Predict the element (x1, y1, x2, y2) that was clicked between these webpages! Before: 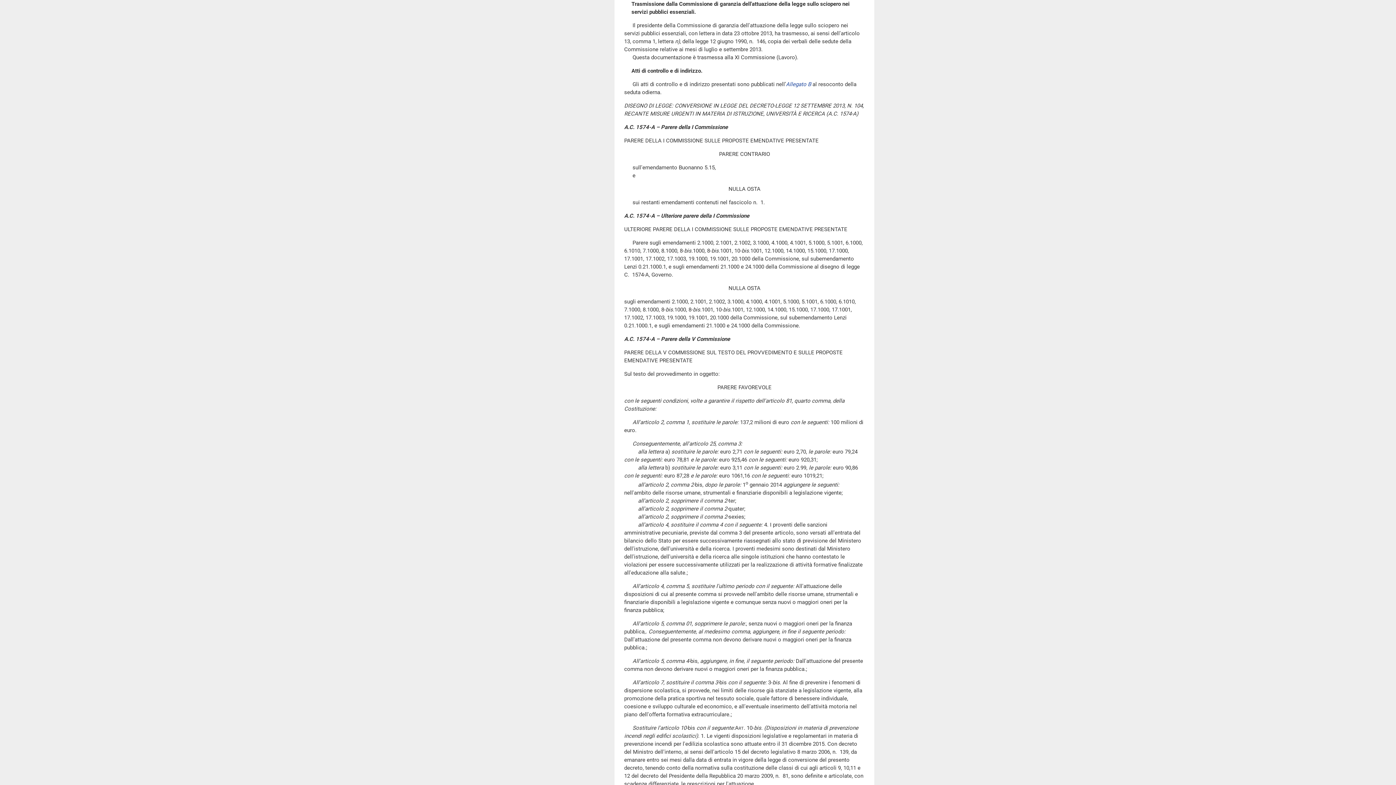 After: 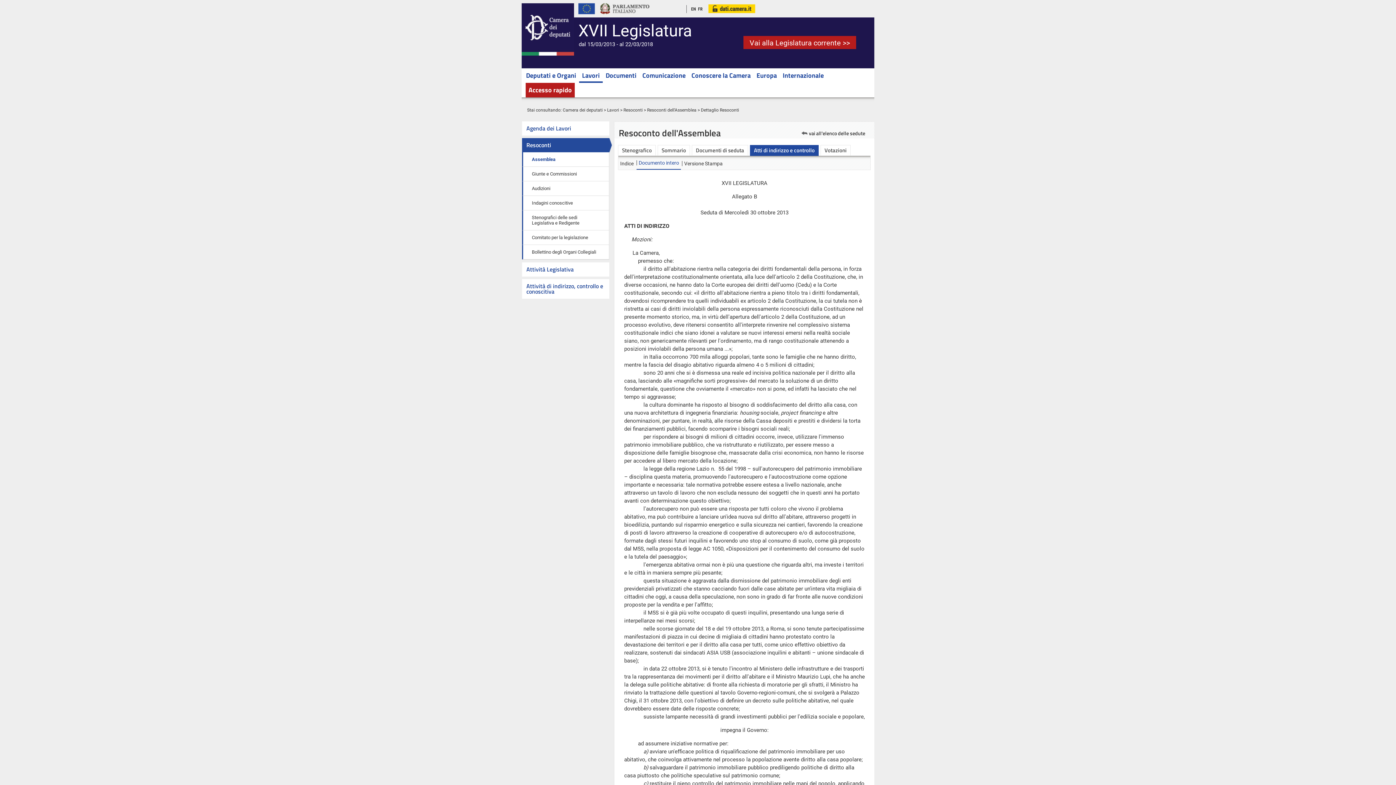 Action: label: Allegato B bbox: (786, 81, 811, 87)